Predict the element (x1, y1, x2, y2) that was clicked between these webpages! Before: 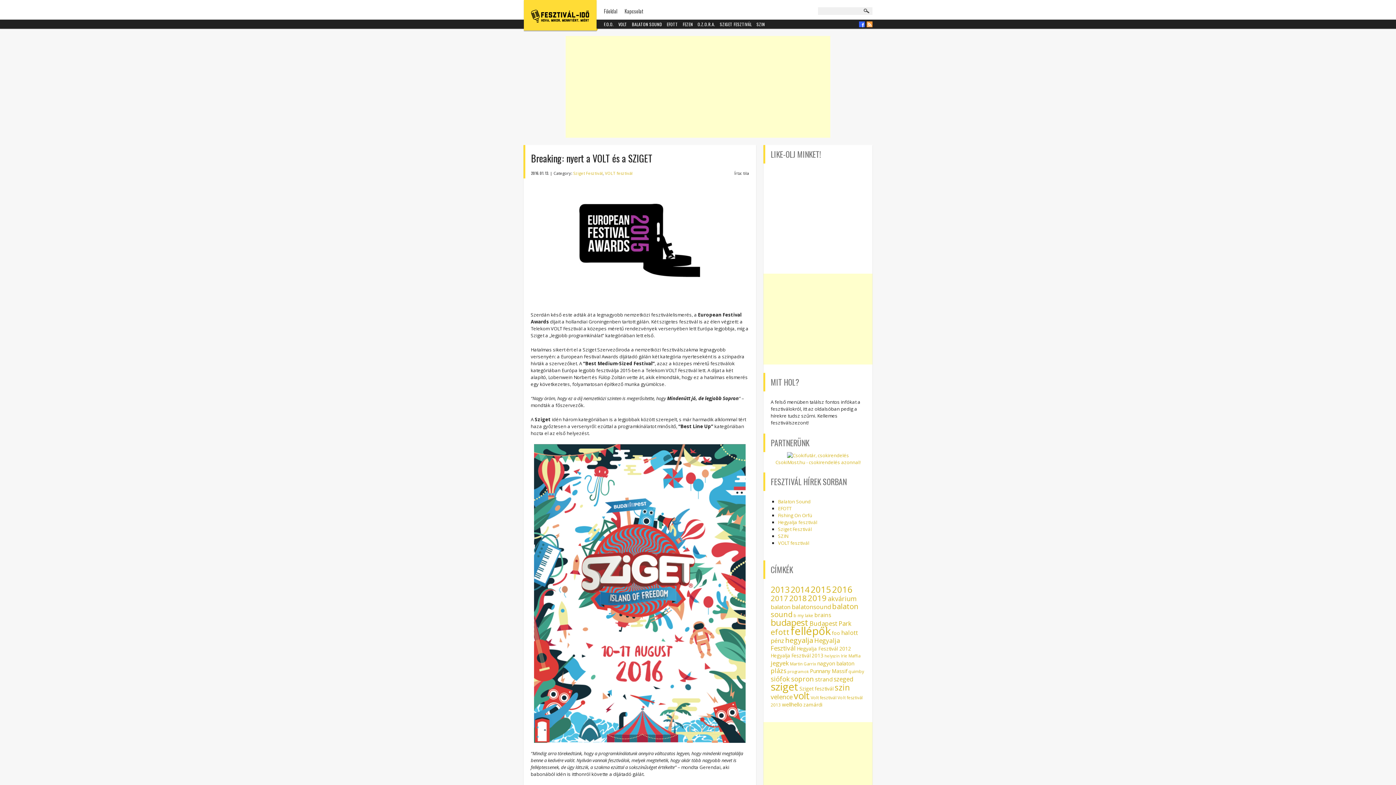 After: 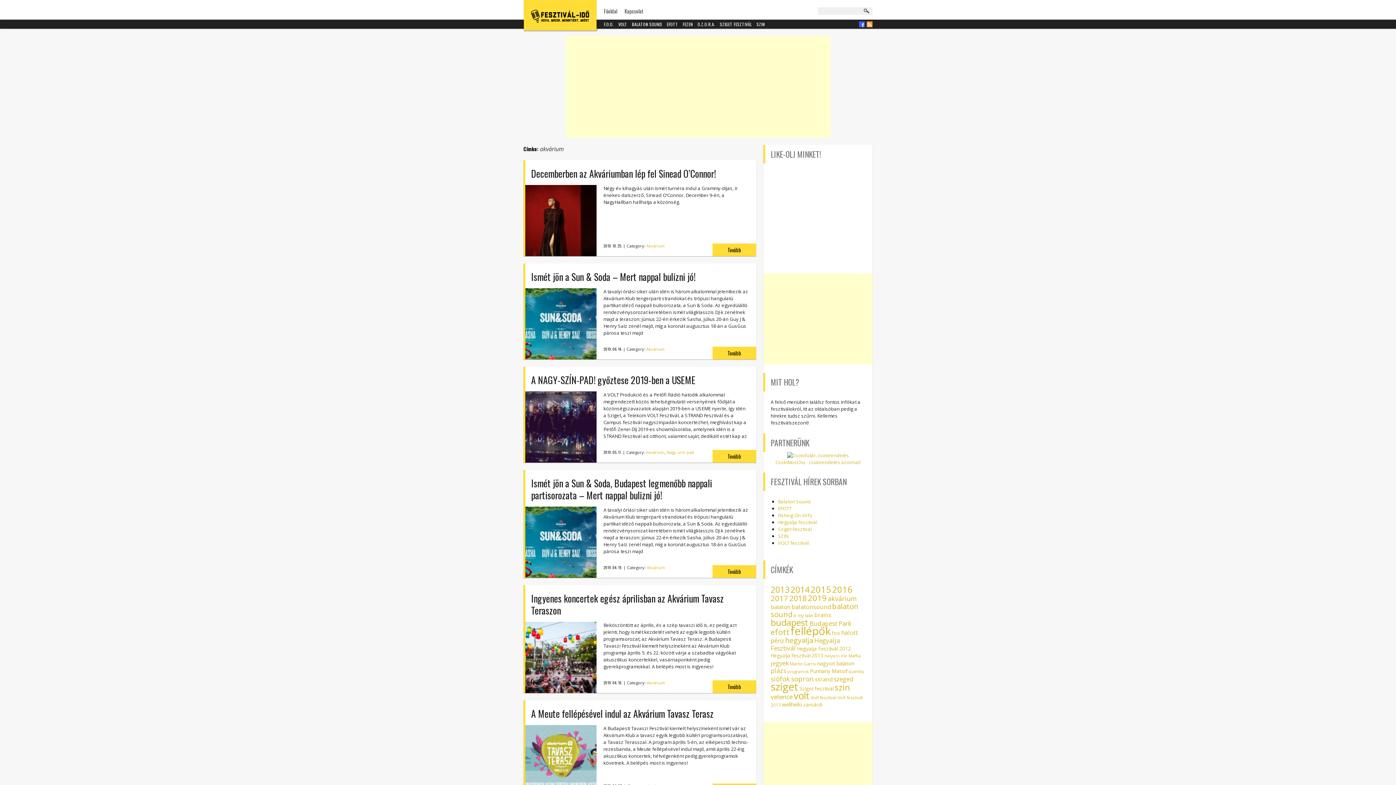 Action: bbox: (828, 594, 857, 603) label: akvárium (25 elem)